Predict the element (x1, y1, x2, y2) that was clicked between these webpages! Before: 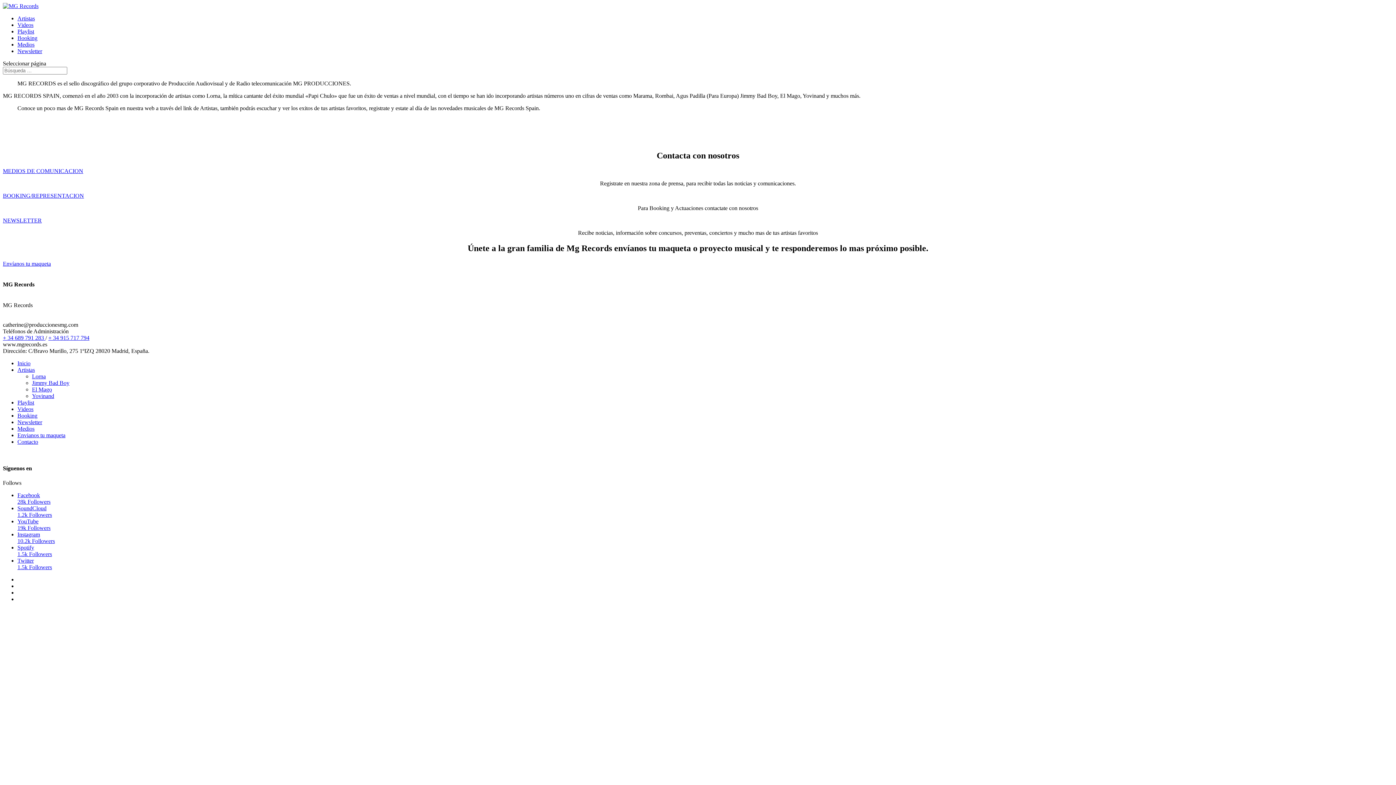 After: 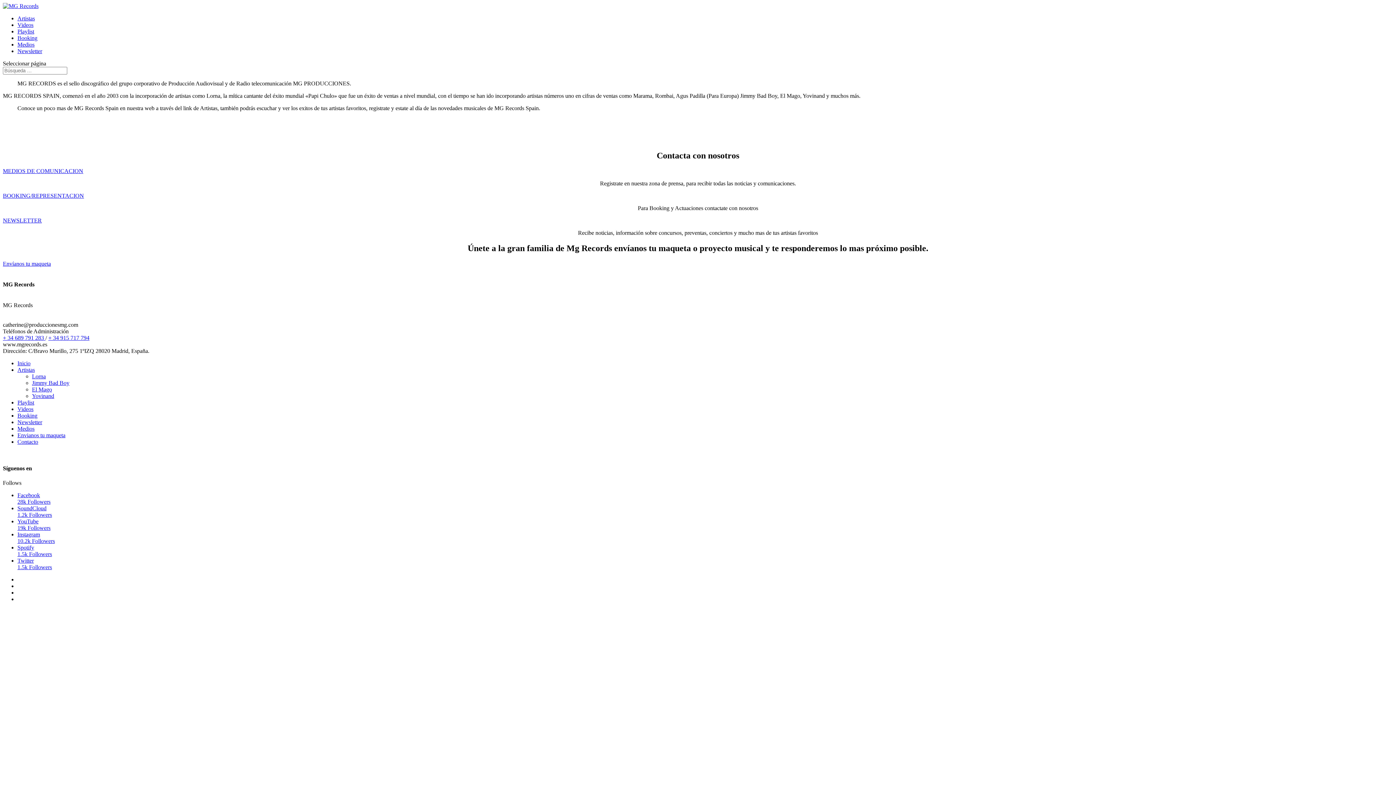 Action: bbox: (17, 531, 1393, 544) label: Instagram
10.2k Followers